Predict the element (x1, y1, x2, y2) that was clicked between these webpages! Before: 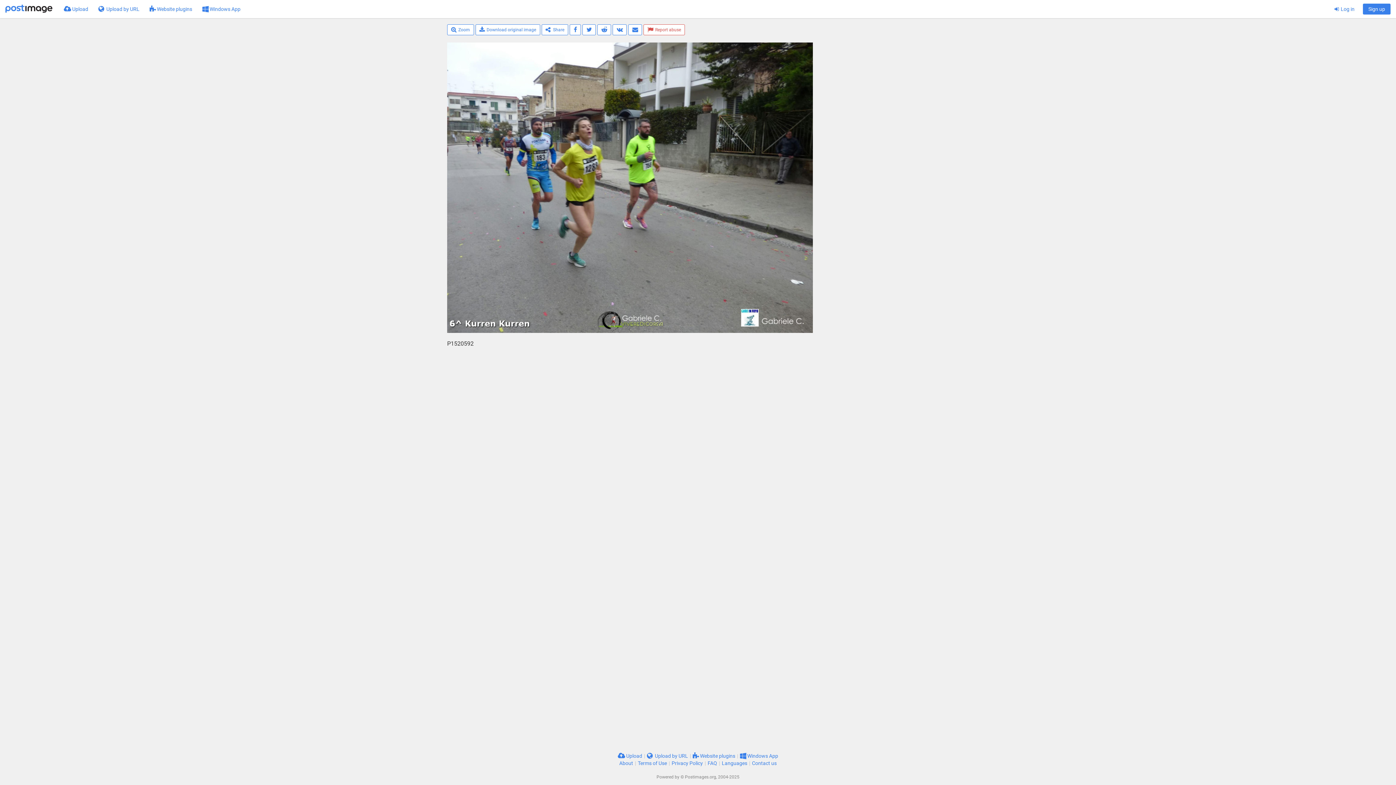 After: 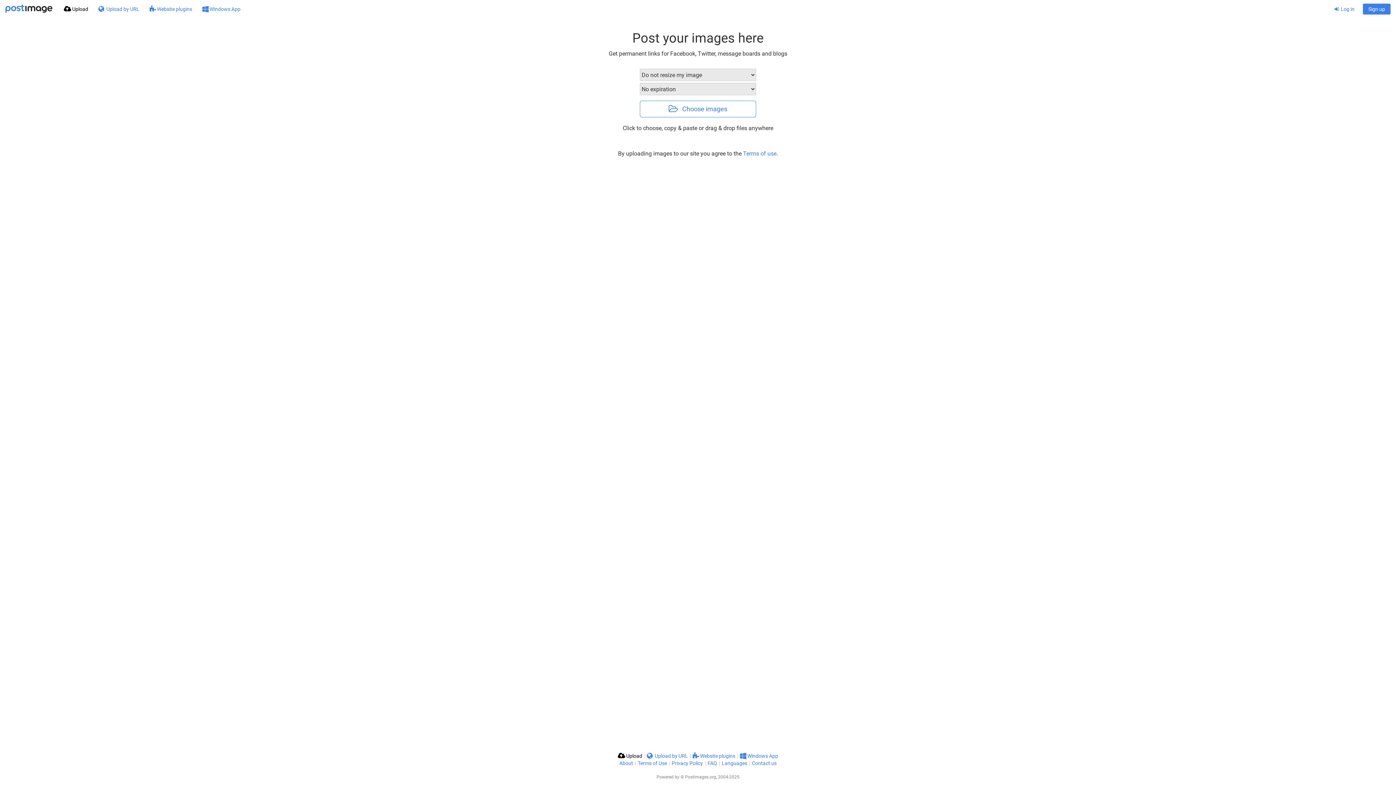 Action: bbox: (5, 0, 52, 18)